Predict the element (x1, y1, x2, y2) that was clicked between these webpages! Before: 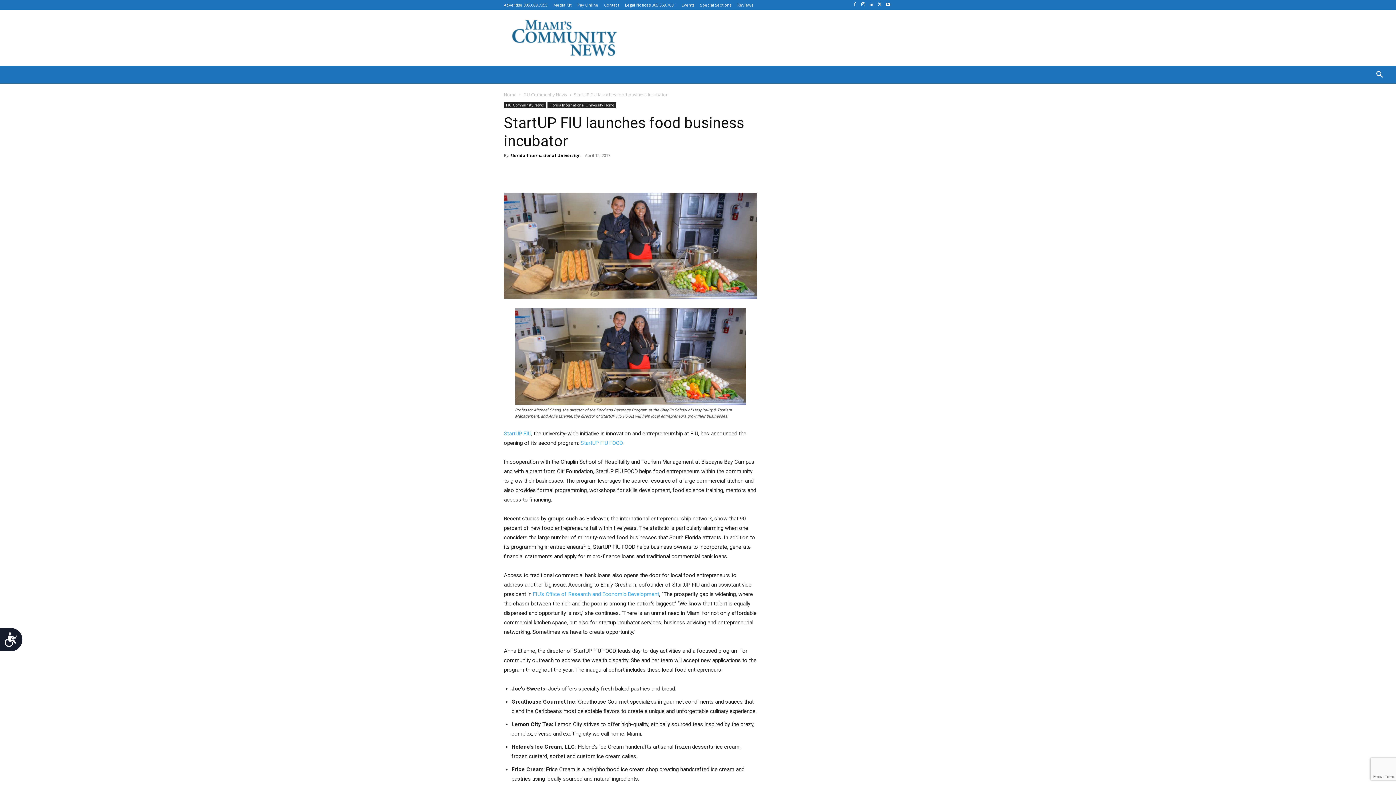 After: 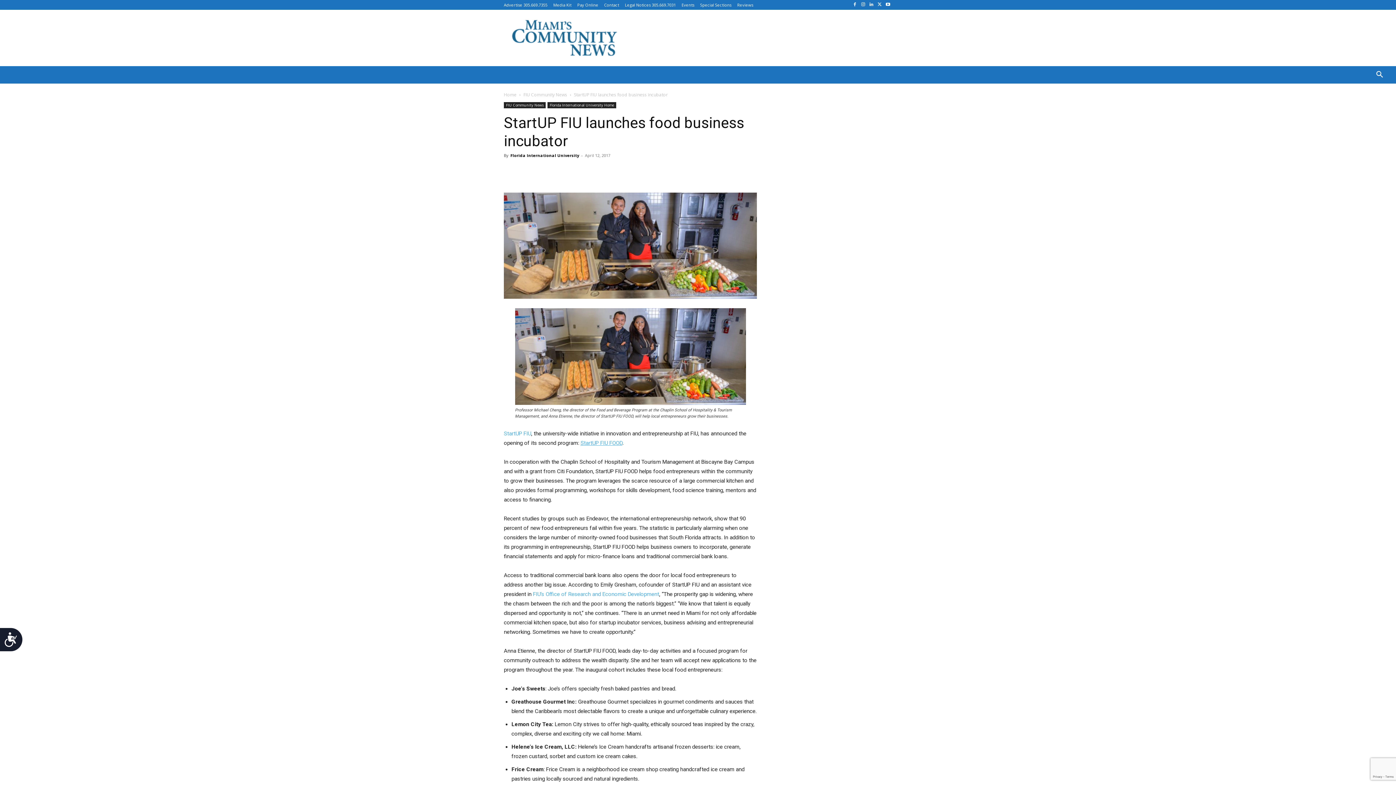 Action: label: StartUP FIU FOOD bbox: (580, 440, 622, 446)